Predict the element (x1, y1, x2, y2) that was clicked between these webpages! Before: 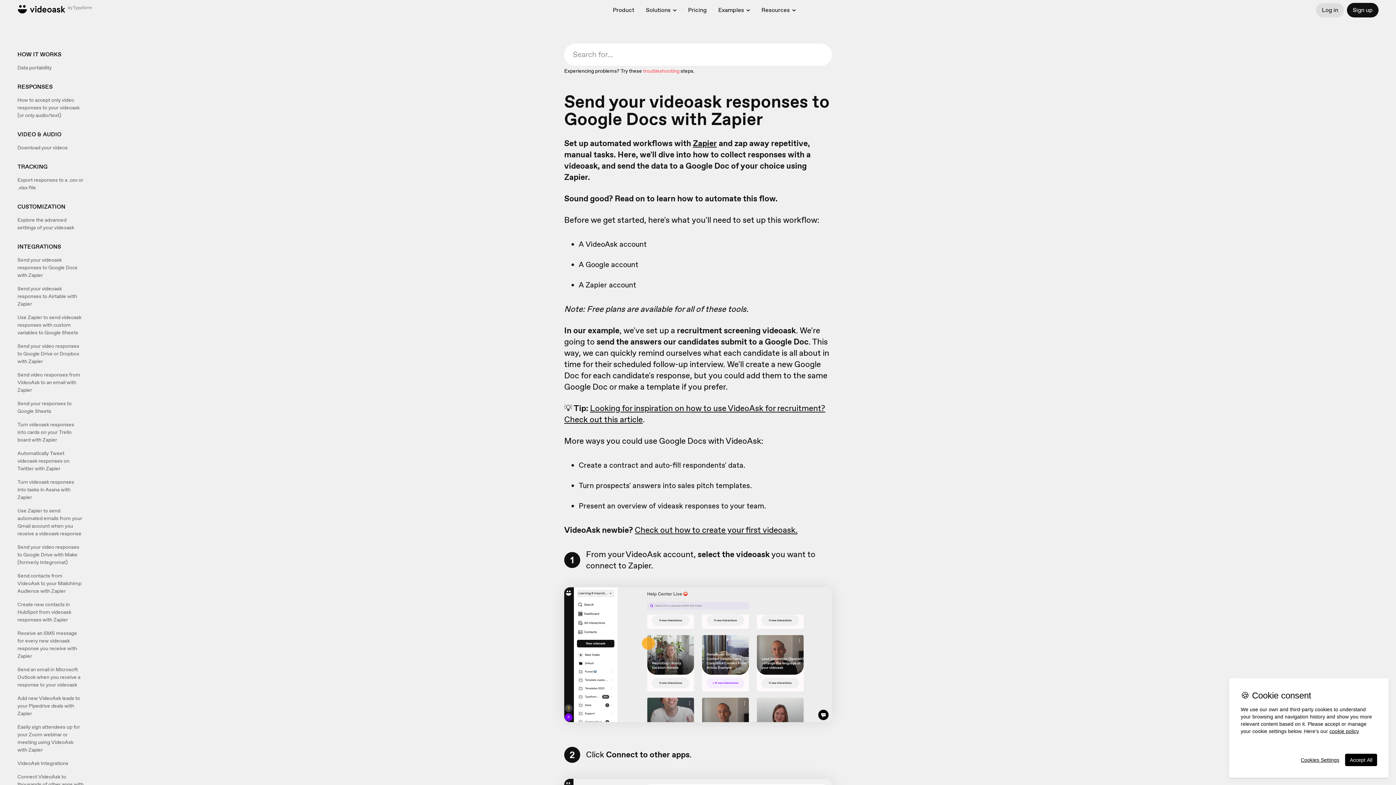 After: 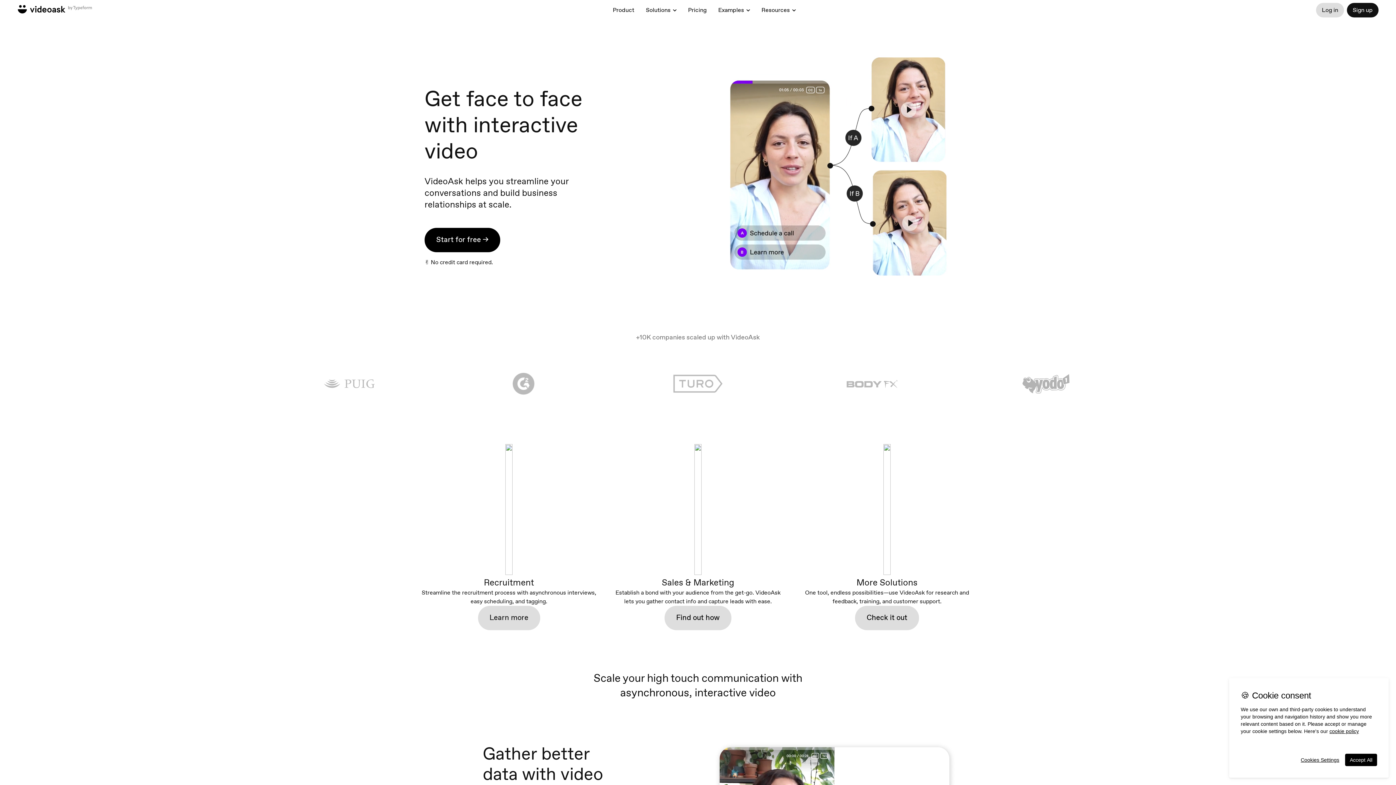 Action: bbox: (17, 4, 92, 15)